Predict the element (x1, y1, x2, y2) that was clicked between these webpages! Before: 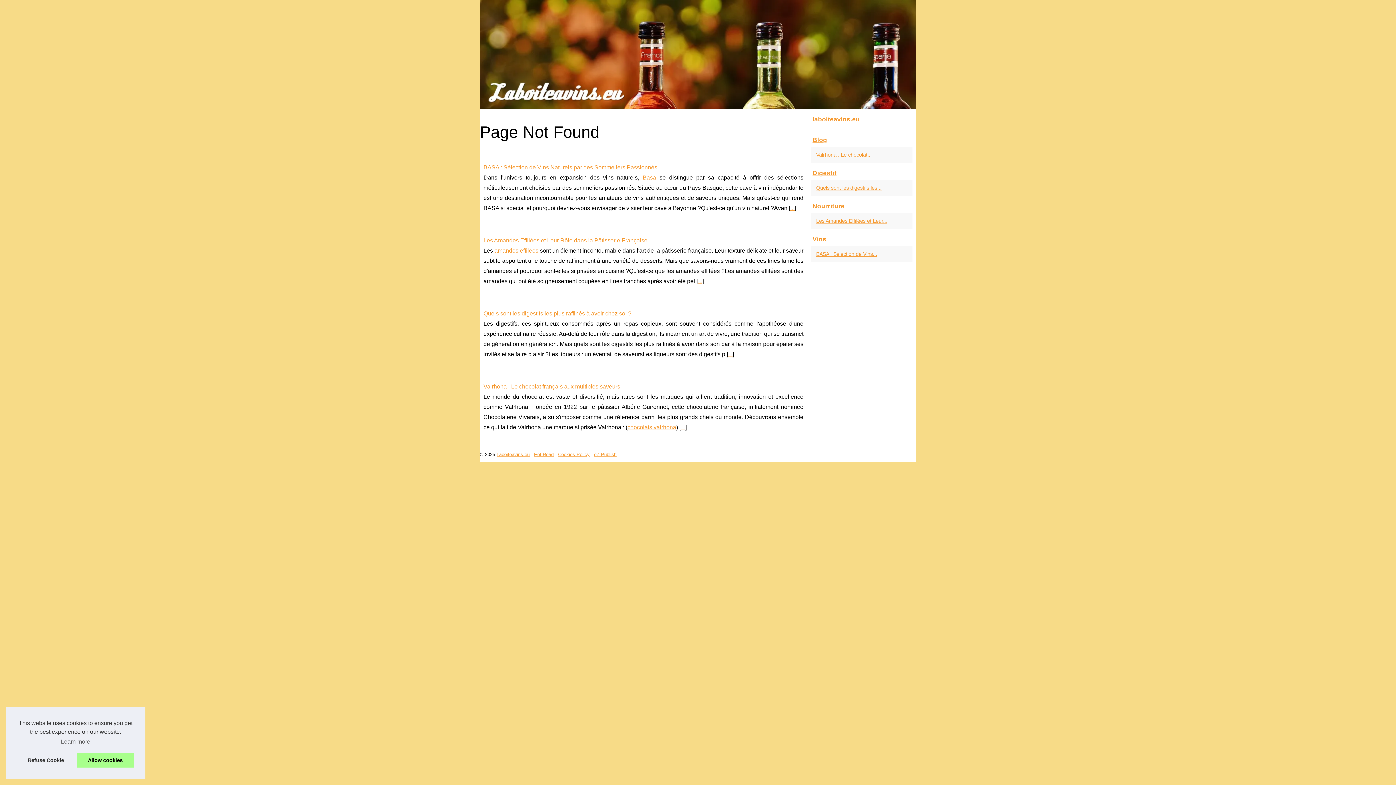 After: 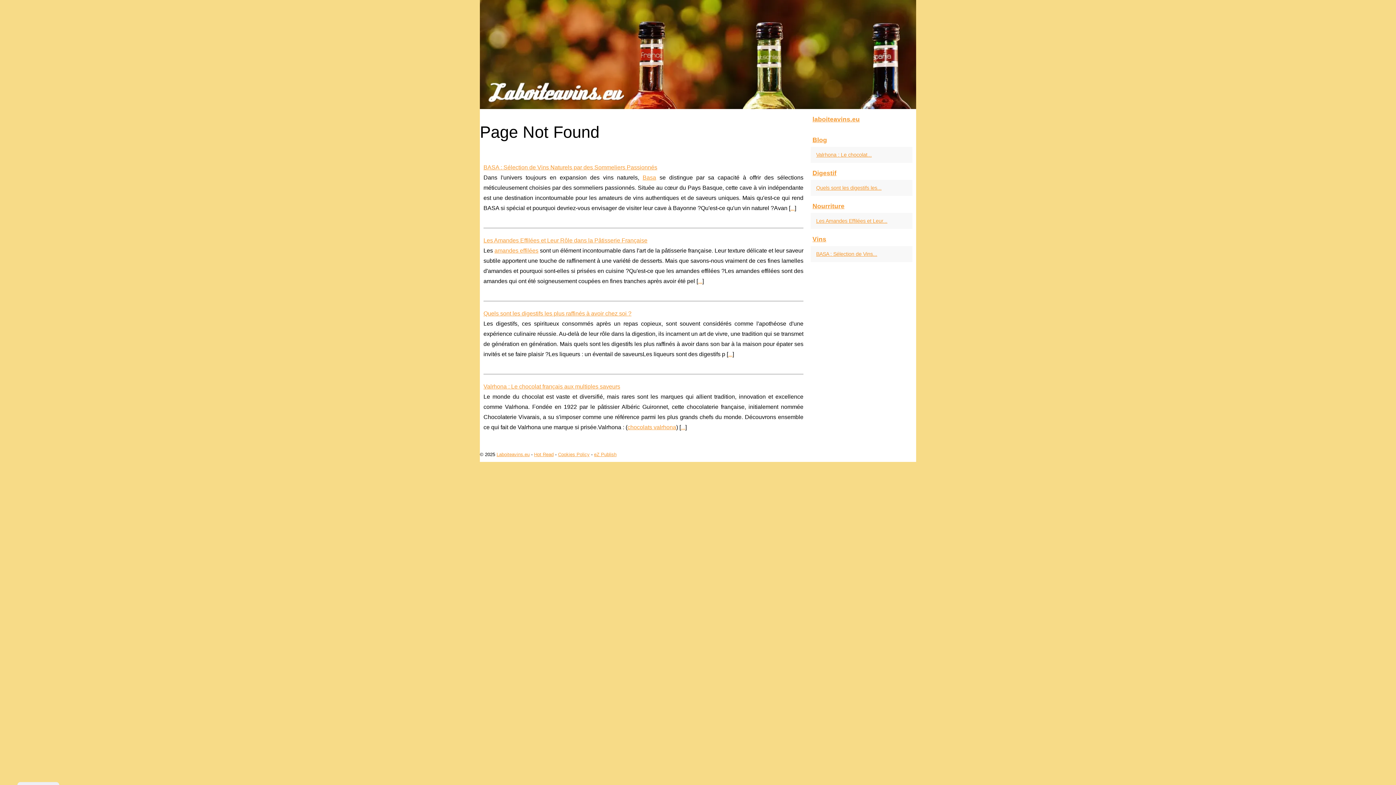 Action: label: deny cookies bbox: (17, 753, 74, 768)